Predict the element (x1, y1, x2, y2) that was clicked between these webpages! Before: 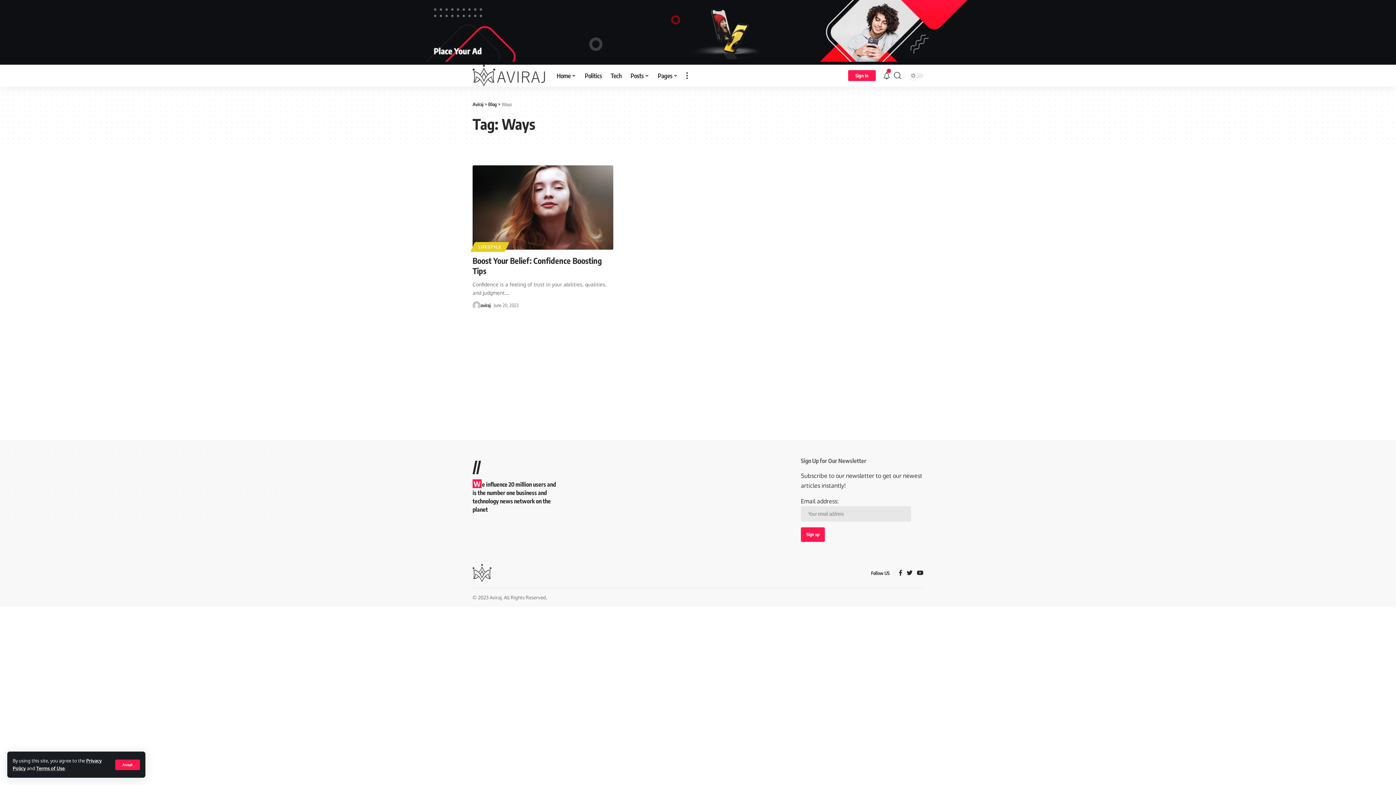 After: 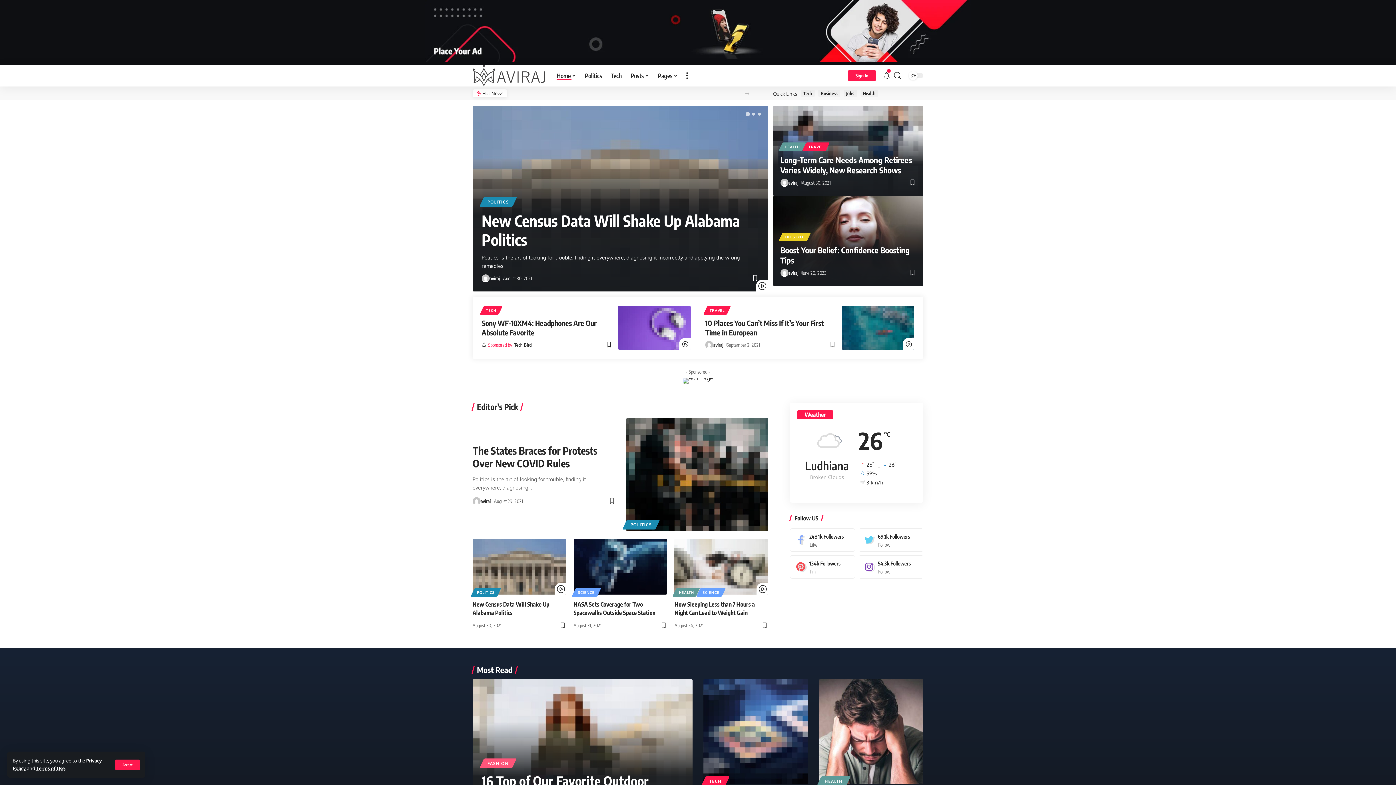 Action: bbox: (472, 564, 491, 582)